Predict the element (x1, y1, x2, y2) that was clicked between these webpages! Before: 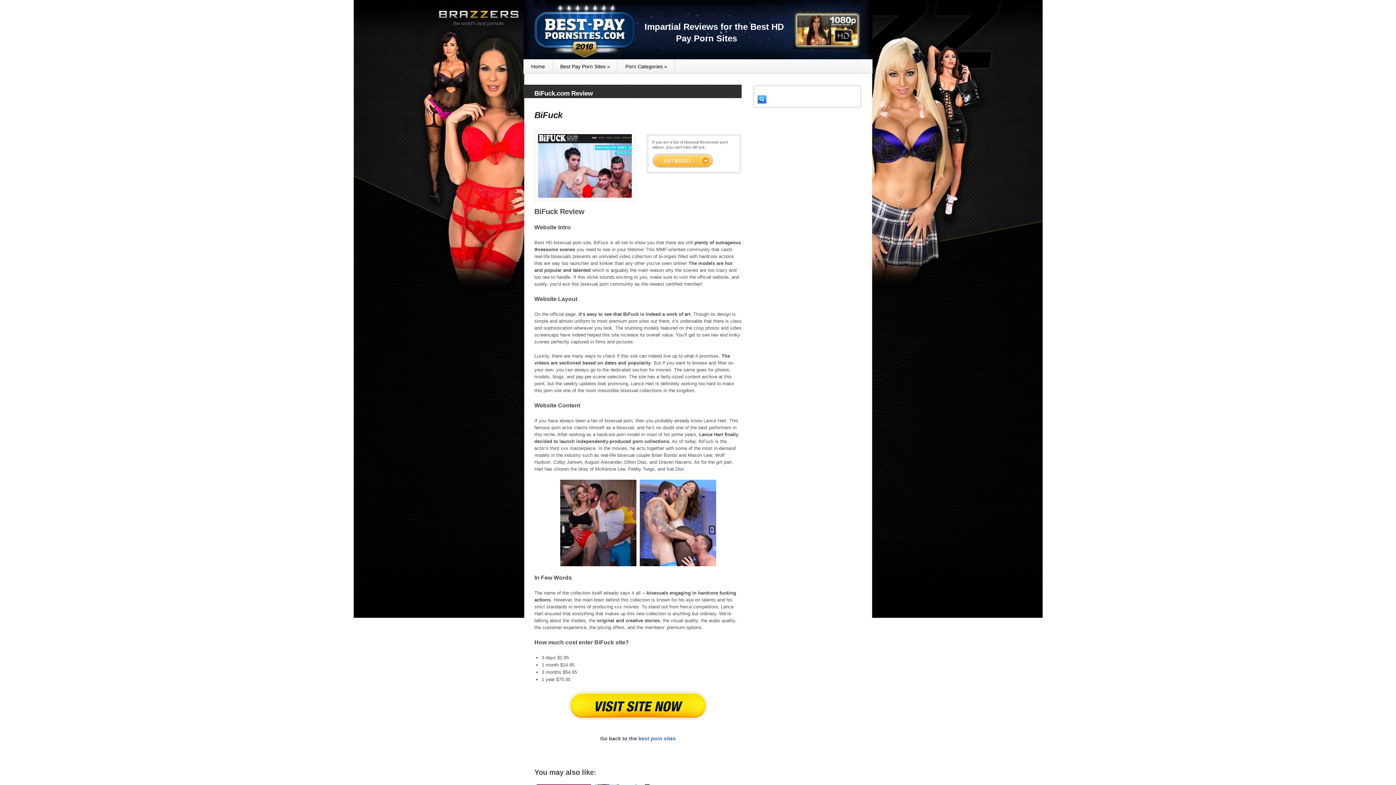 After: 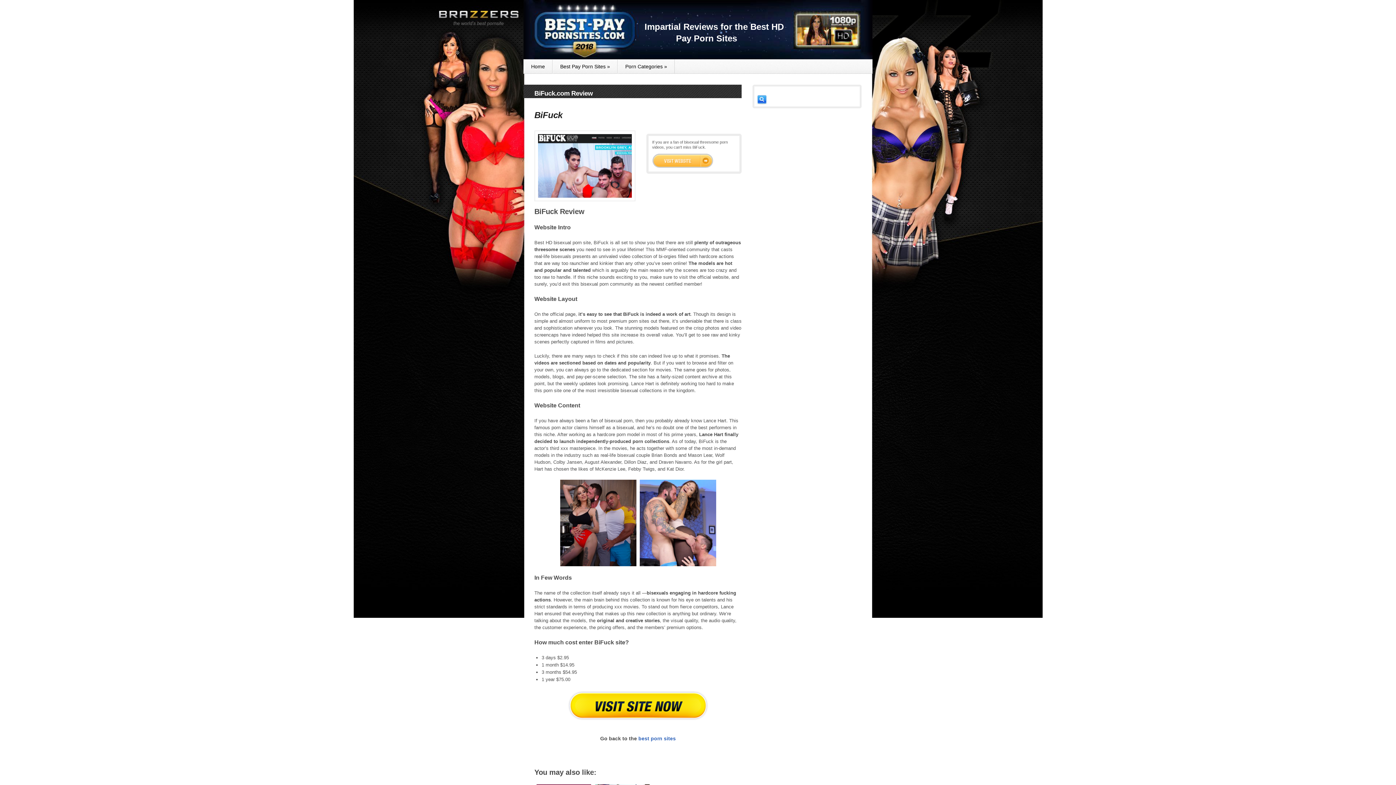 Action: bbox: (567, 690, 708, 721) label: Visit site now